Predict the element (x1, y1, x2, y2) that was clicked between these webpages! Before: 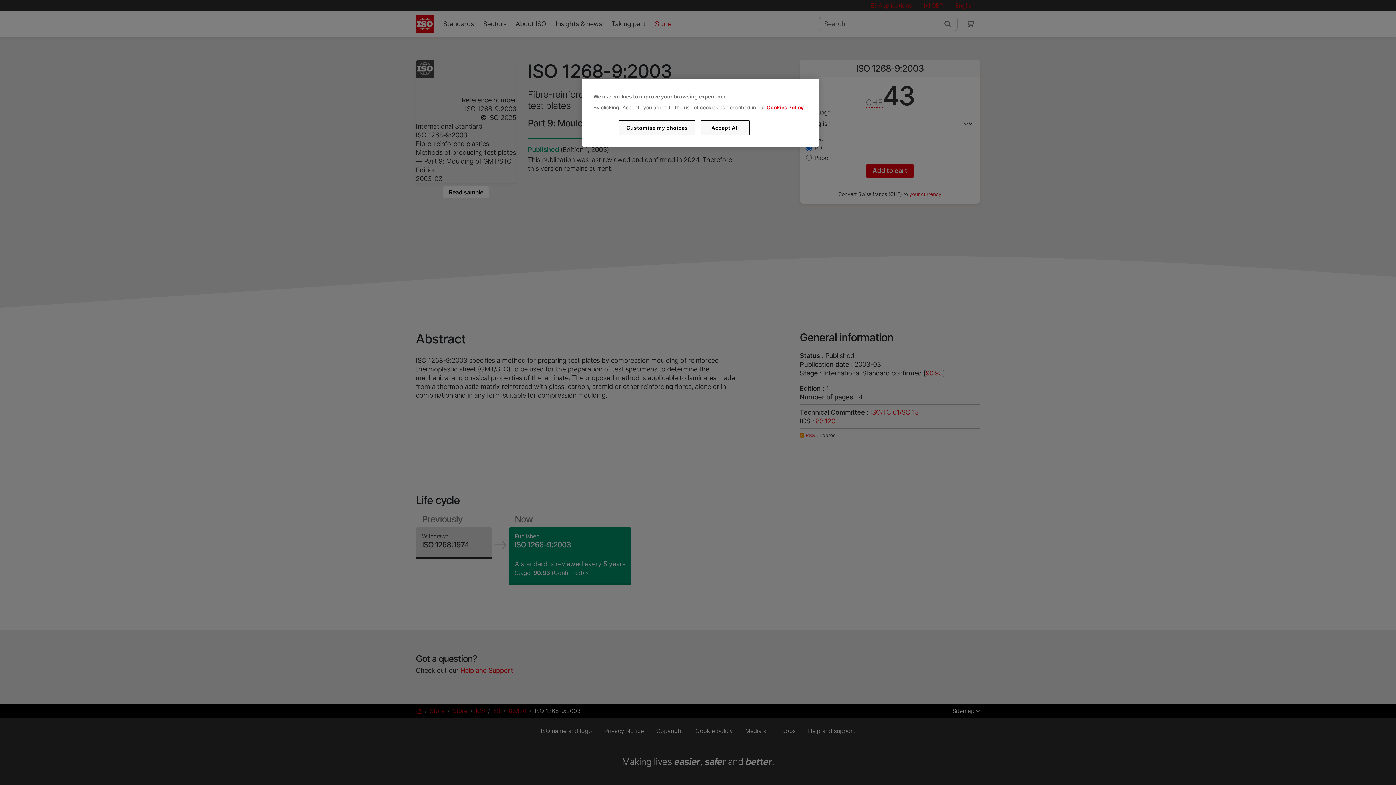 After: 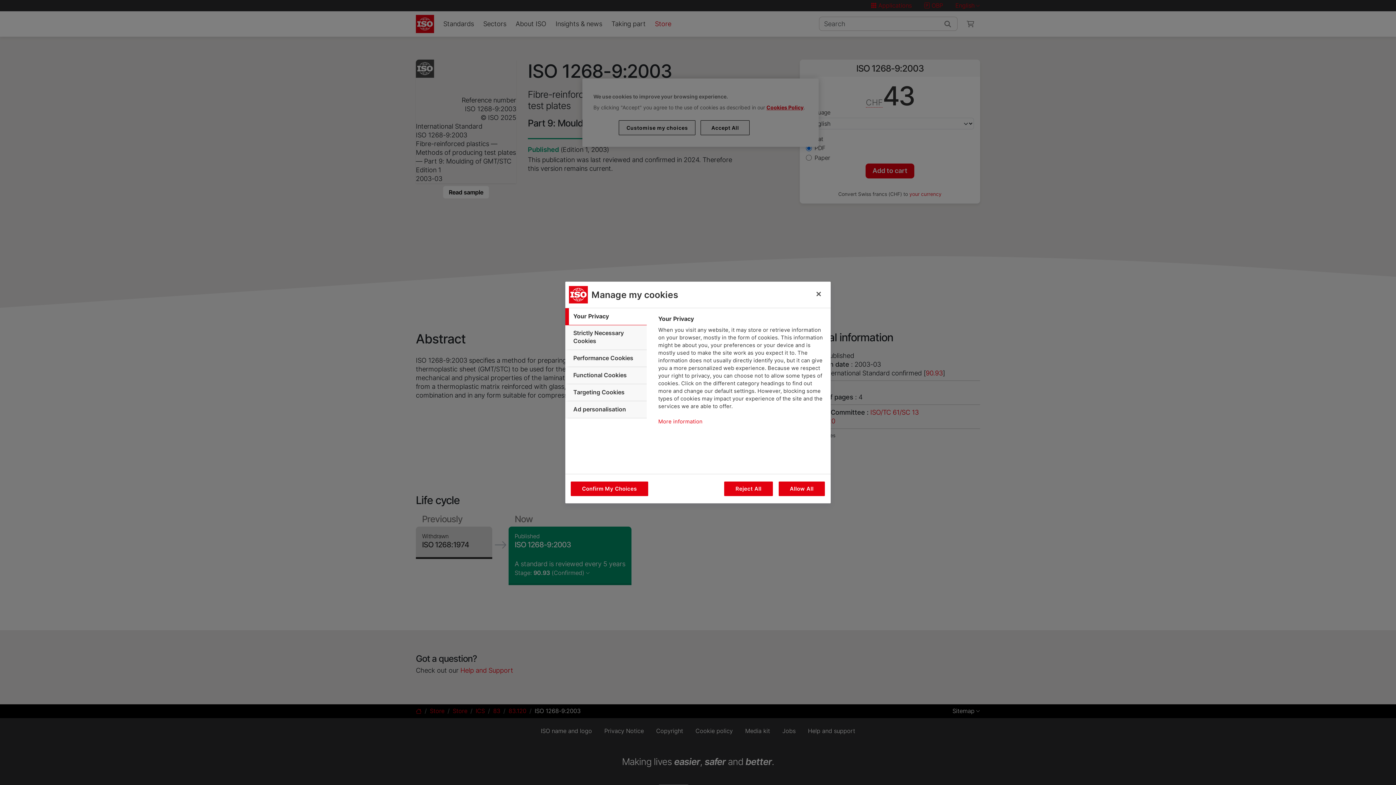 Action: label: Customise my choices bbox: (619, 120, 695, 135)